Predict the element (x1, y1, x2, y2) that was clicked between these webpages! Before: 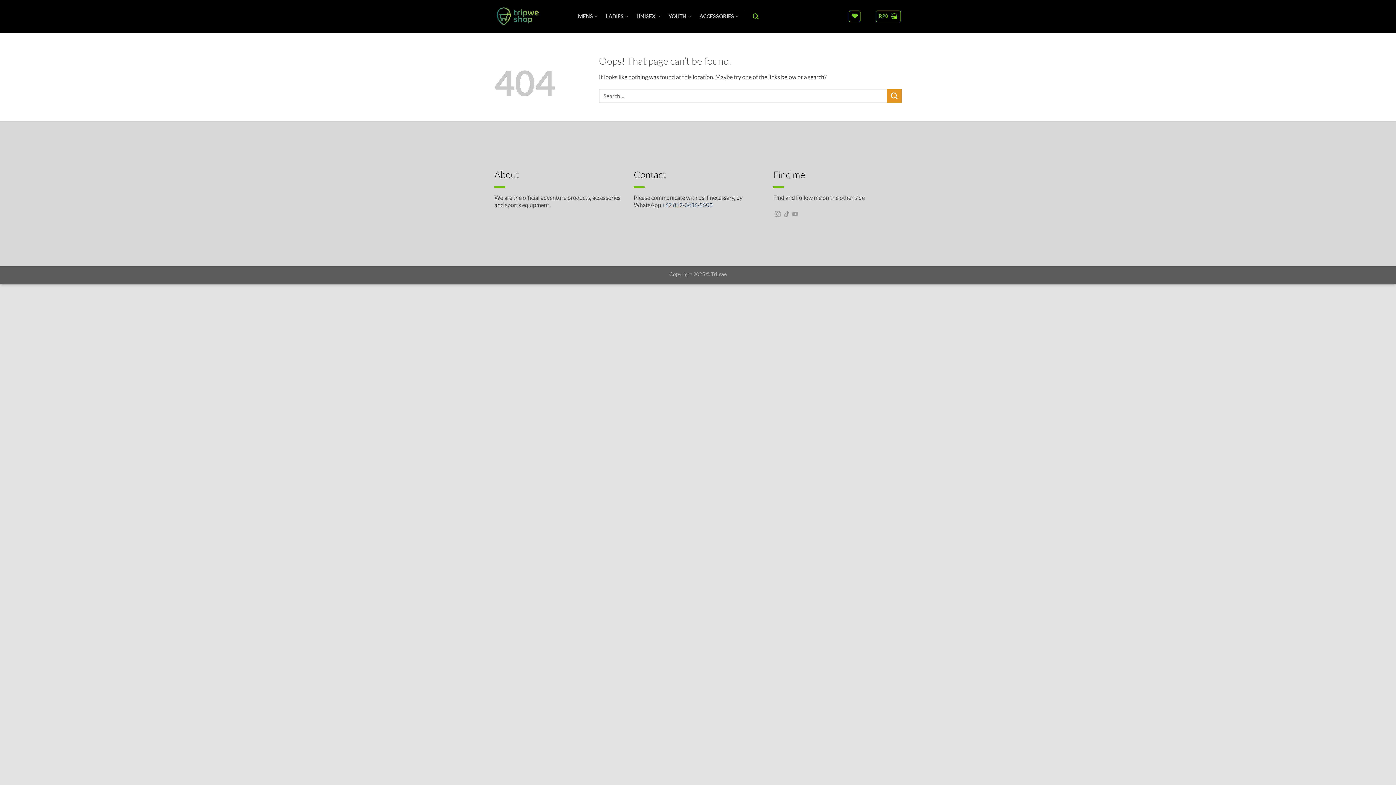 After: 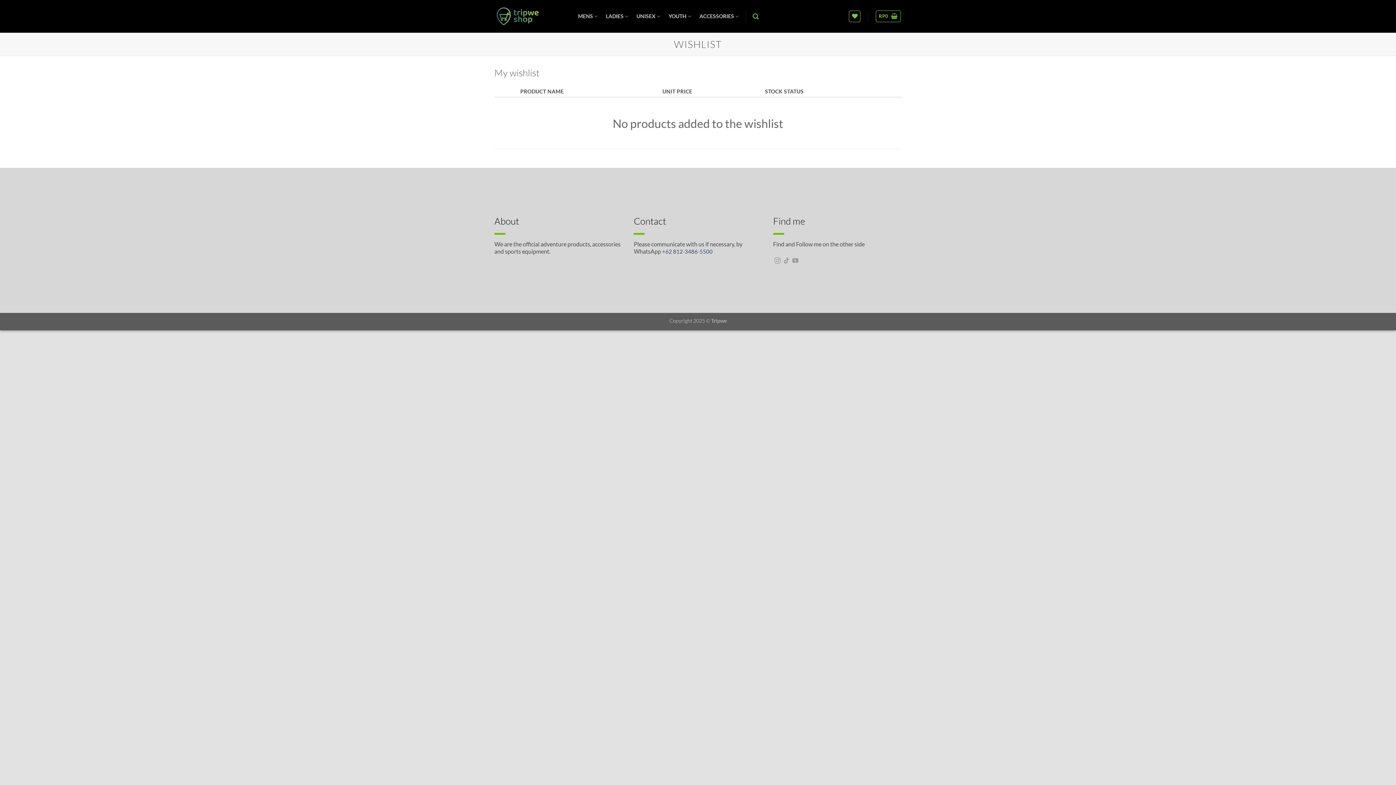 Action: label: Wishlist bbox: (849, 10, 860, 22)